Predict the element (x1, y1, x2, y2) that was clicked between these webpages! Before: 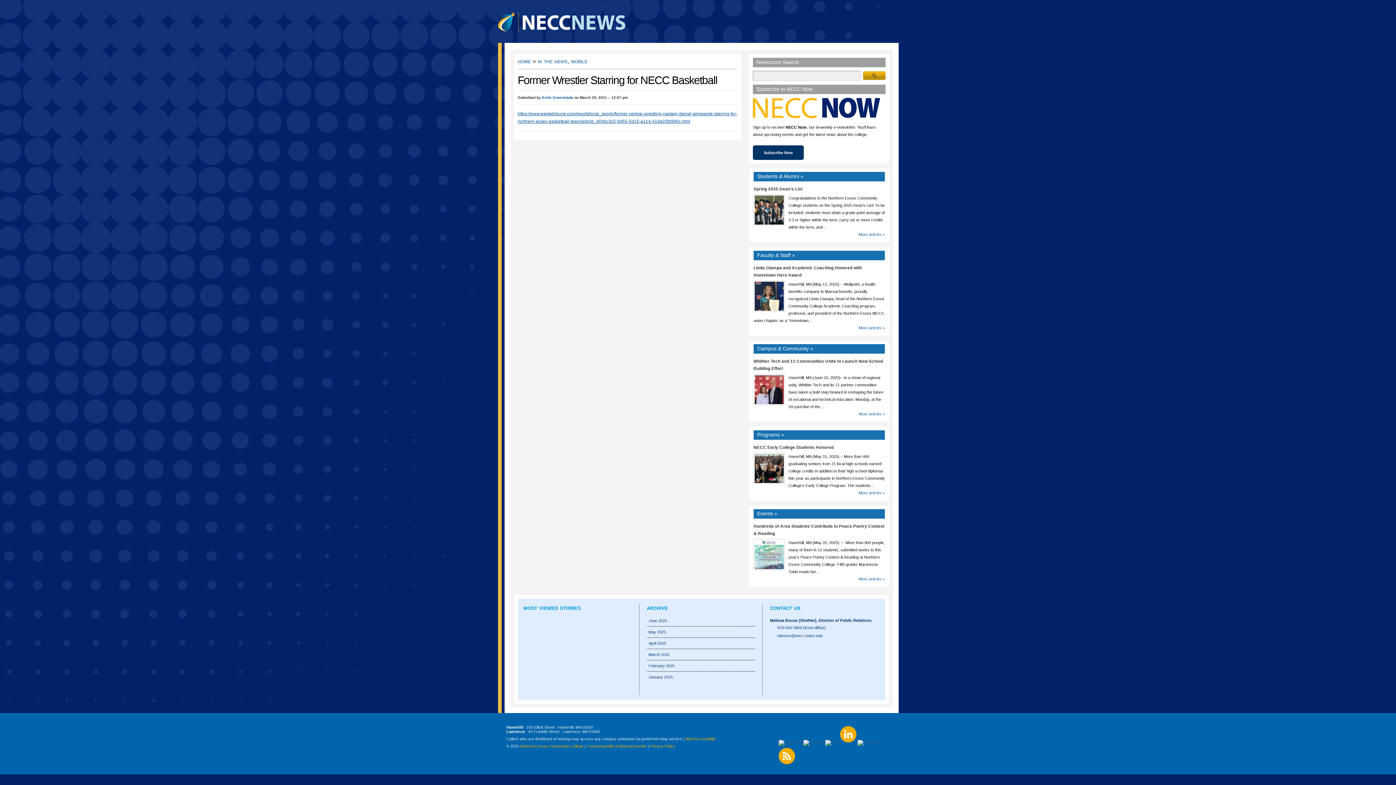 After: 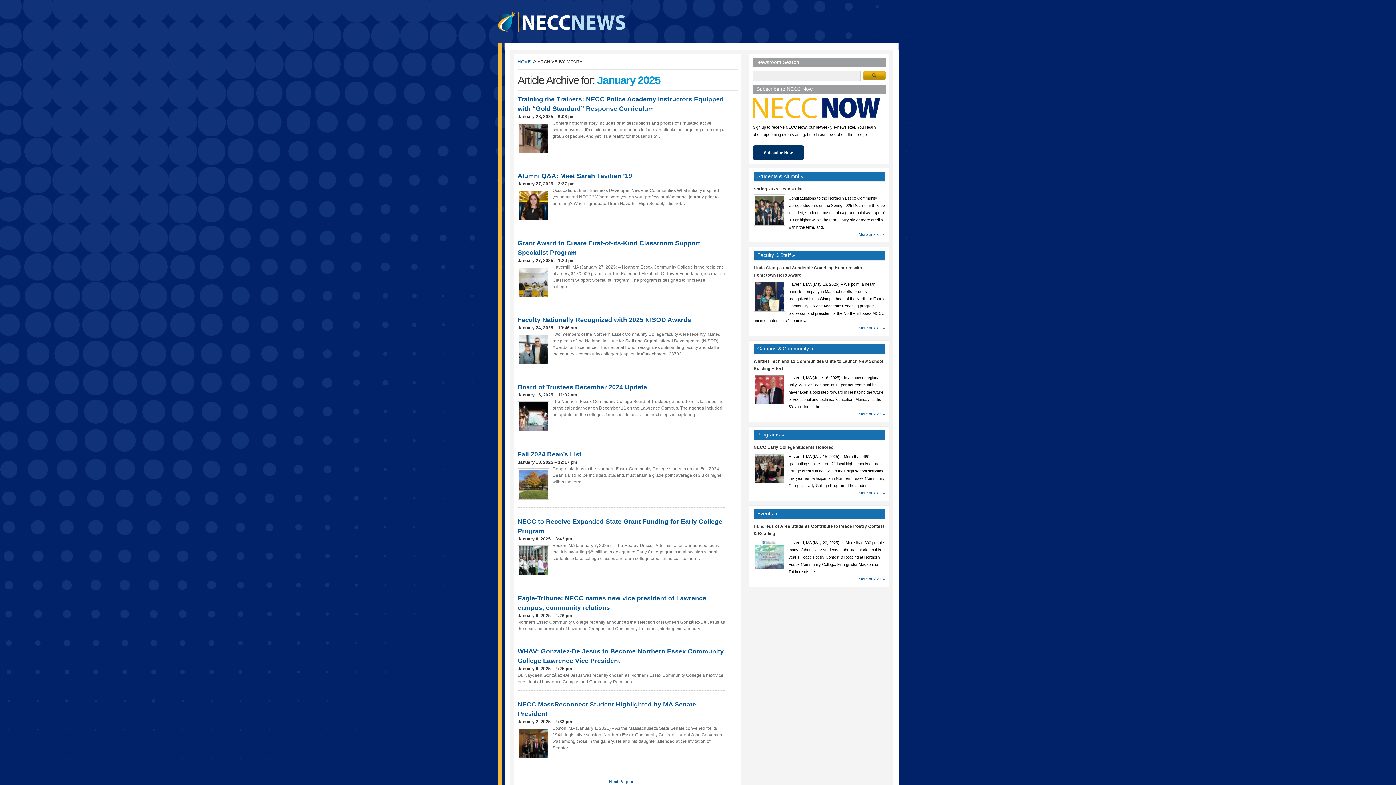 Action: bbox: (646, 672, 755, 682) label: January 2025